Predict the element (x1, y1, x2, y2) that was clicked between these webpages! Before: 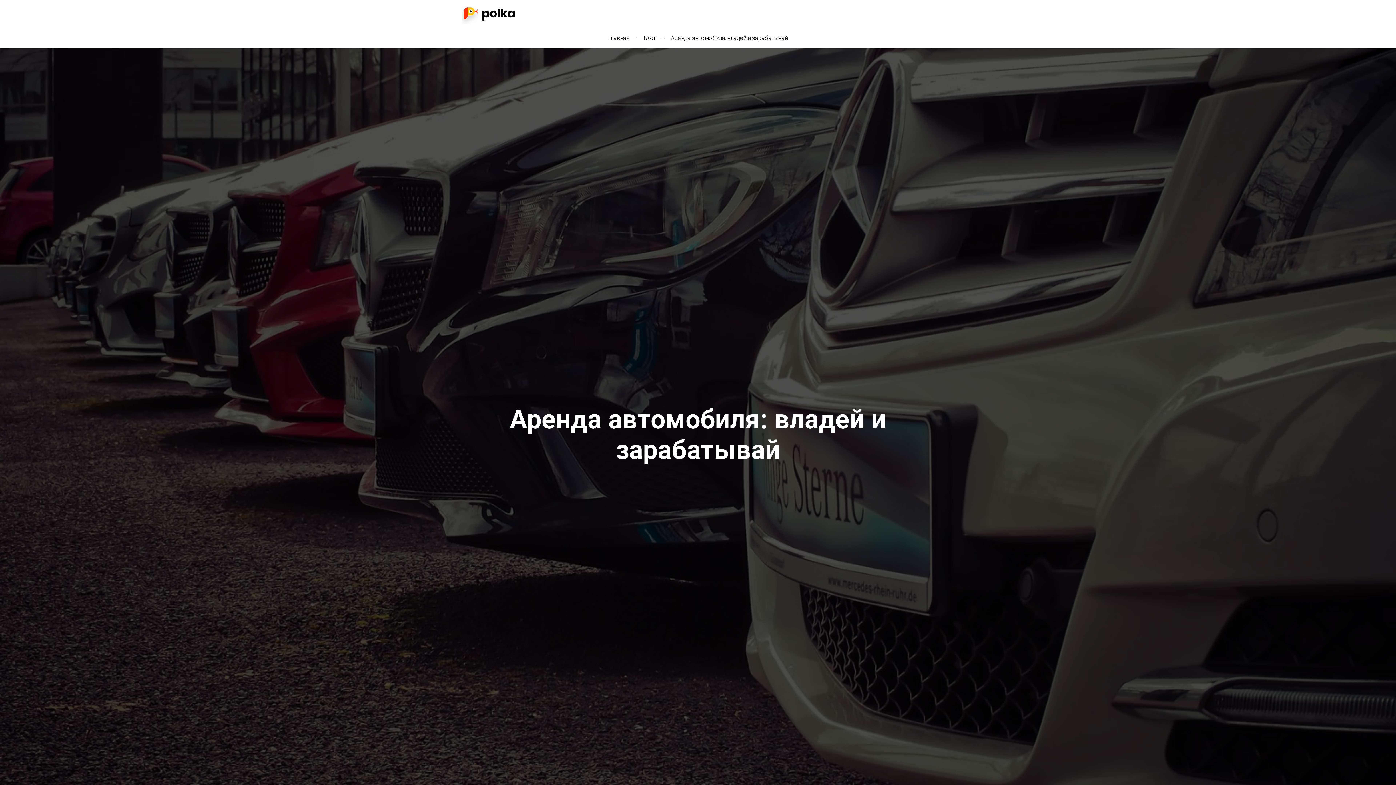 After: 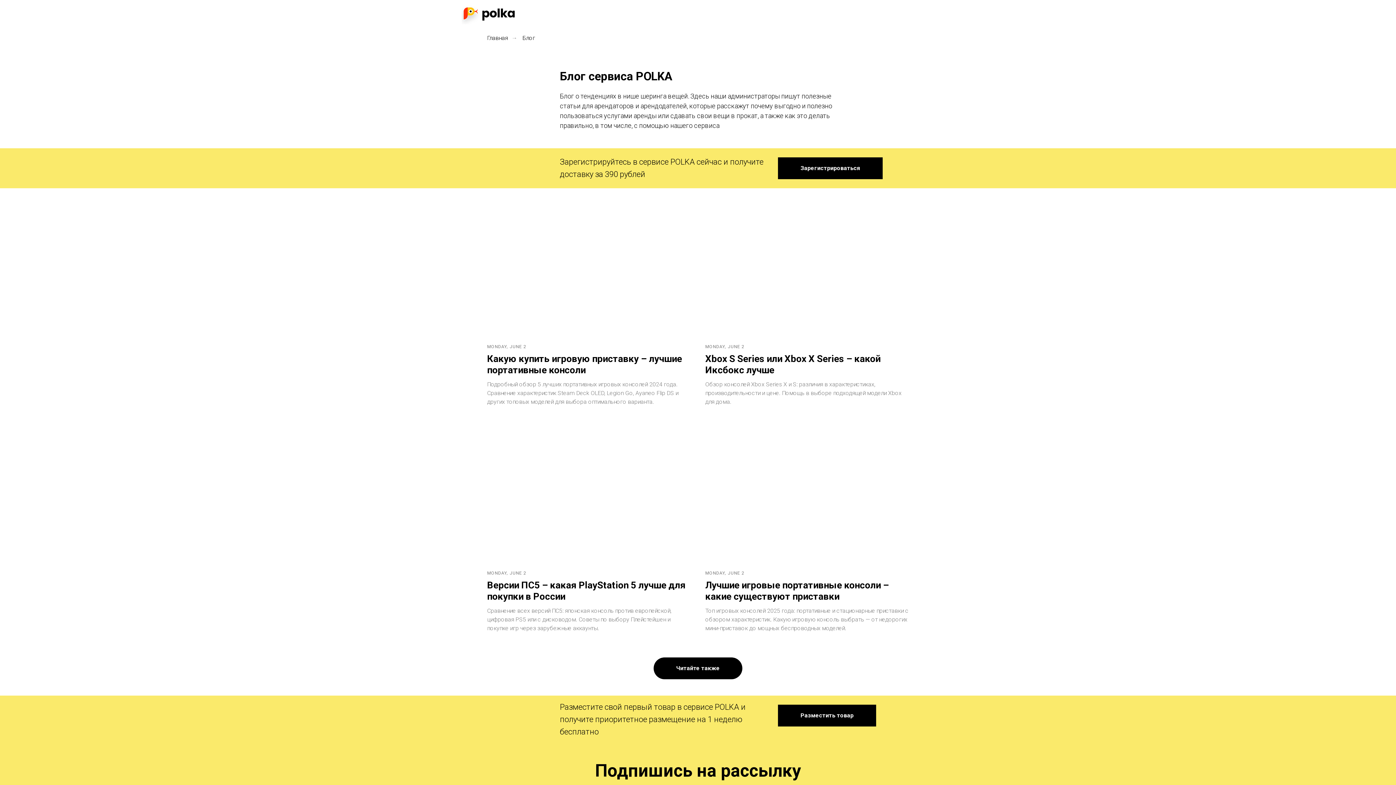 Action: bbox: (643, 34, 656, 41) label: Блог